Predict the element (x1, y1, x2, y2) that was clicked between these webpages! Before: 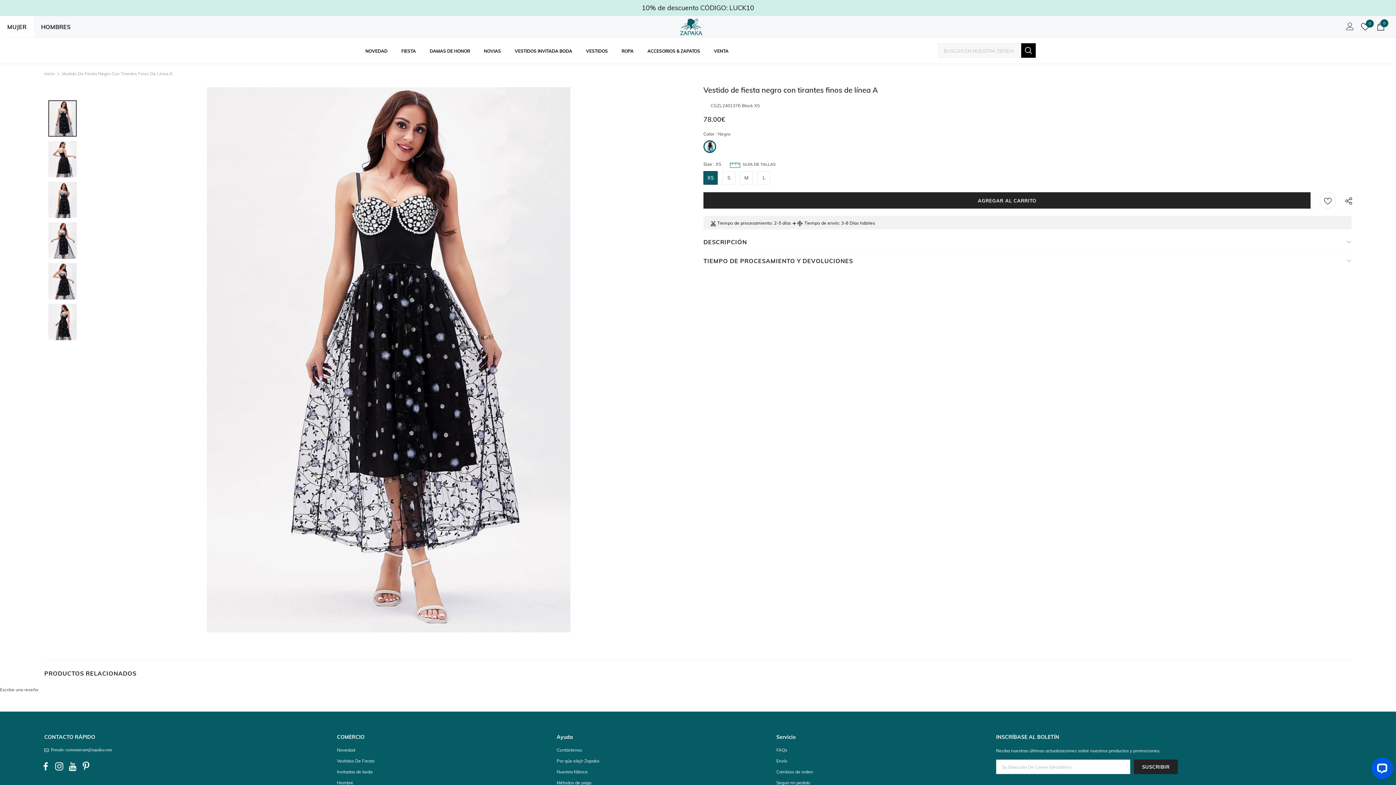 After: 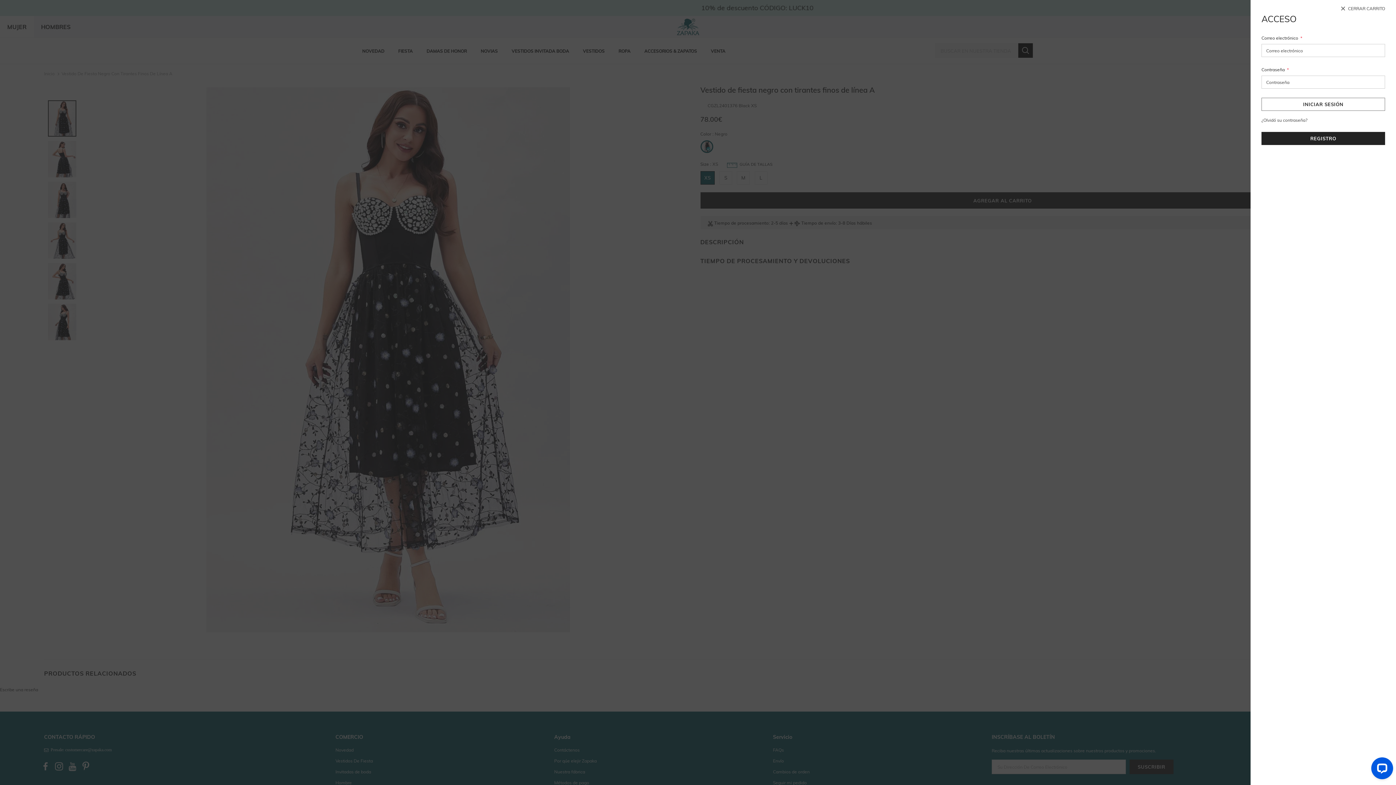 Action: bbox: (1344, 22, 1354, 34) label: Iniciar sesión 